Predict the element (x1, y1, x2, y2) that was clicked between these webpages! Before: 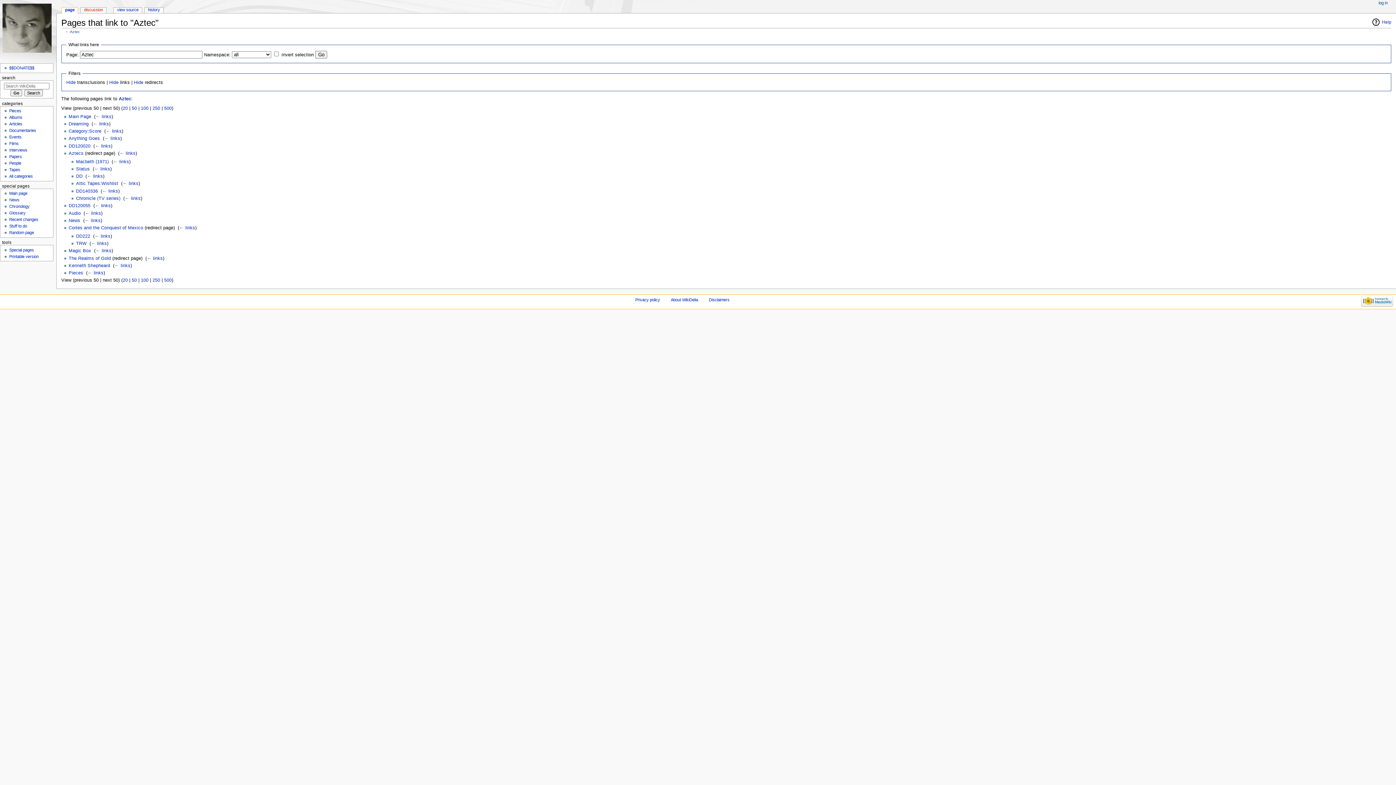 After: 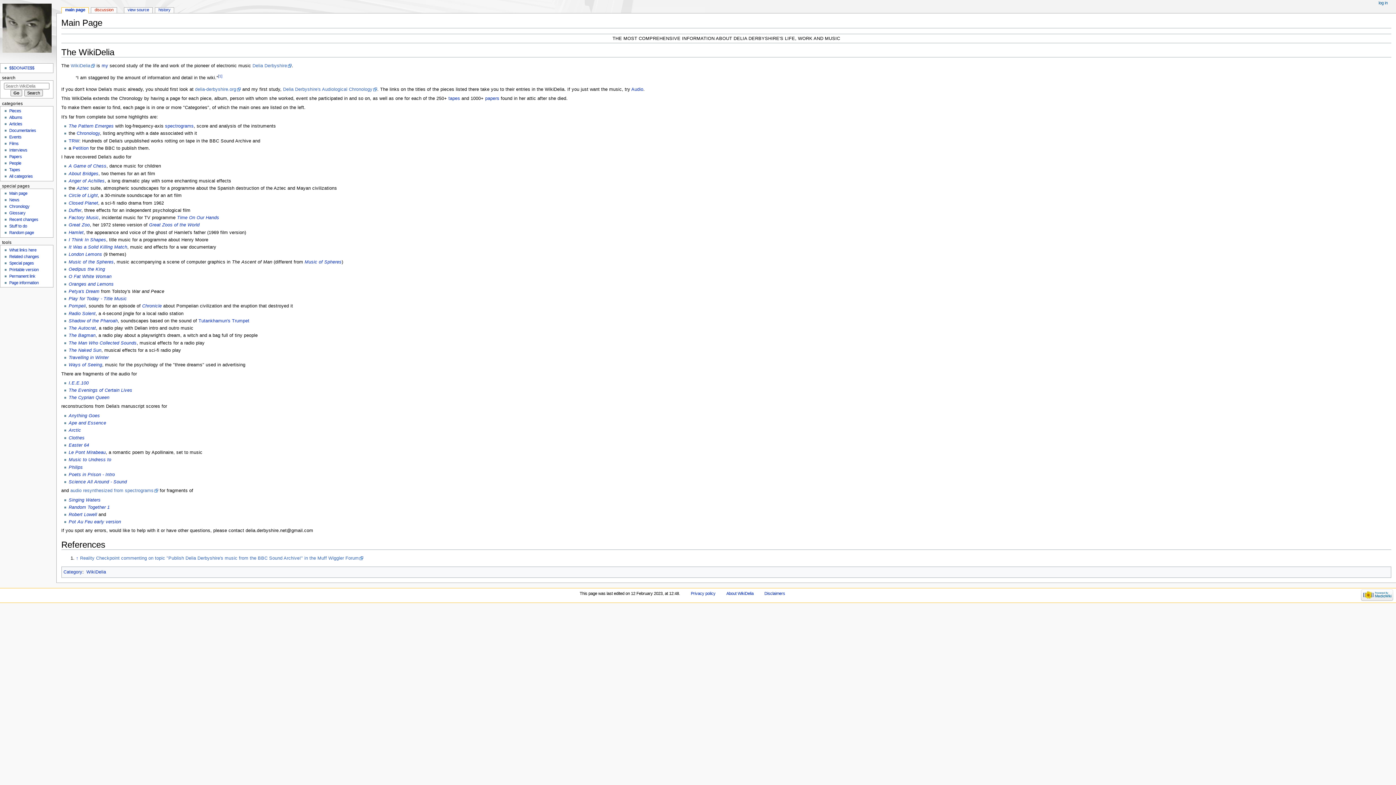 Action: bbox: (9, 191, 27, 195) label: Main page